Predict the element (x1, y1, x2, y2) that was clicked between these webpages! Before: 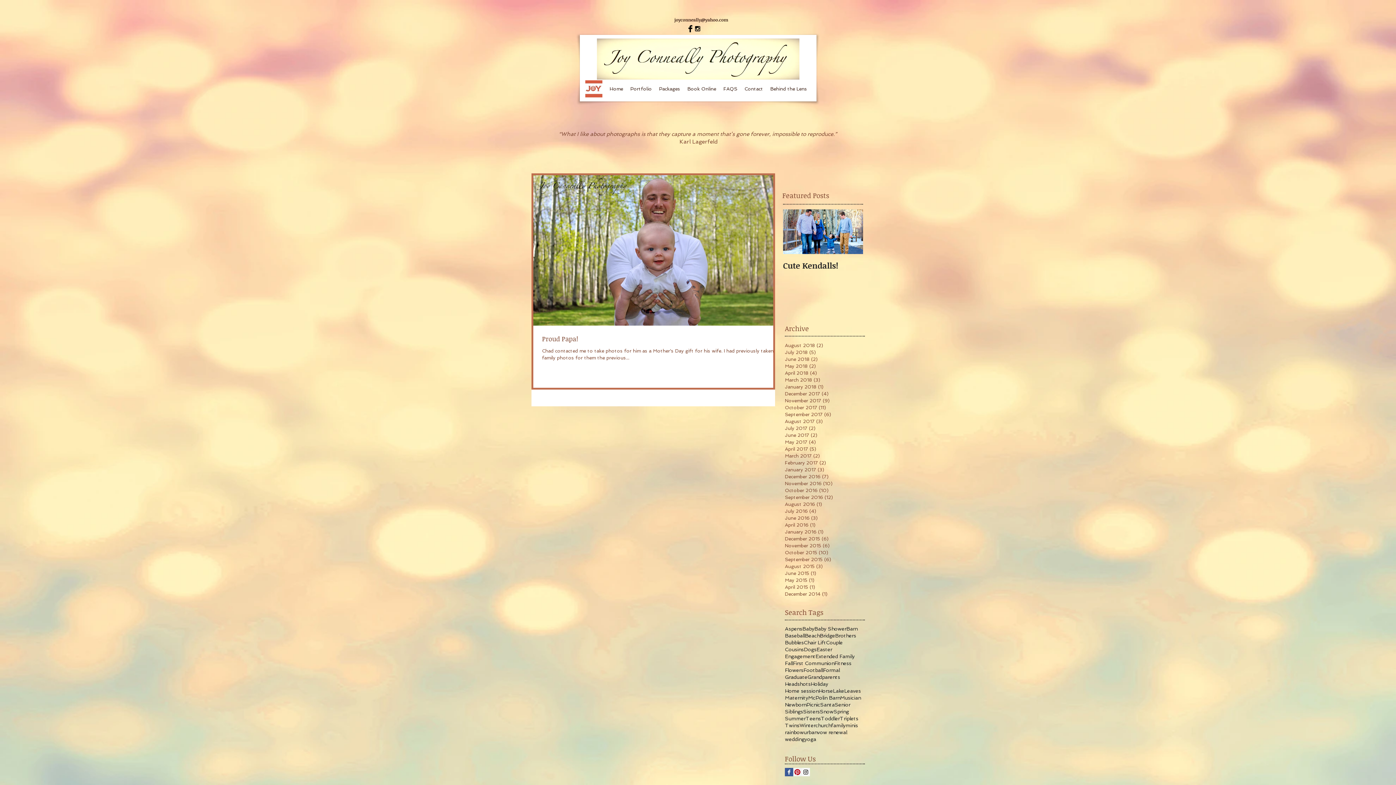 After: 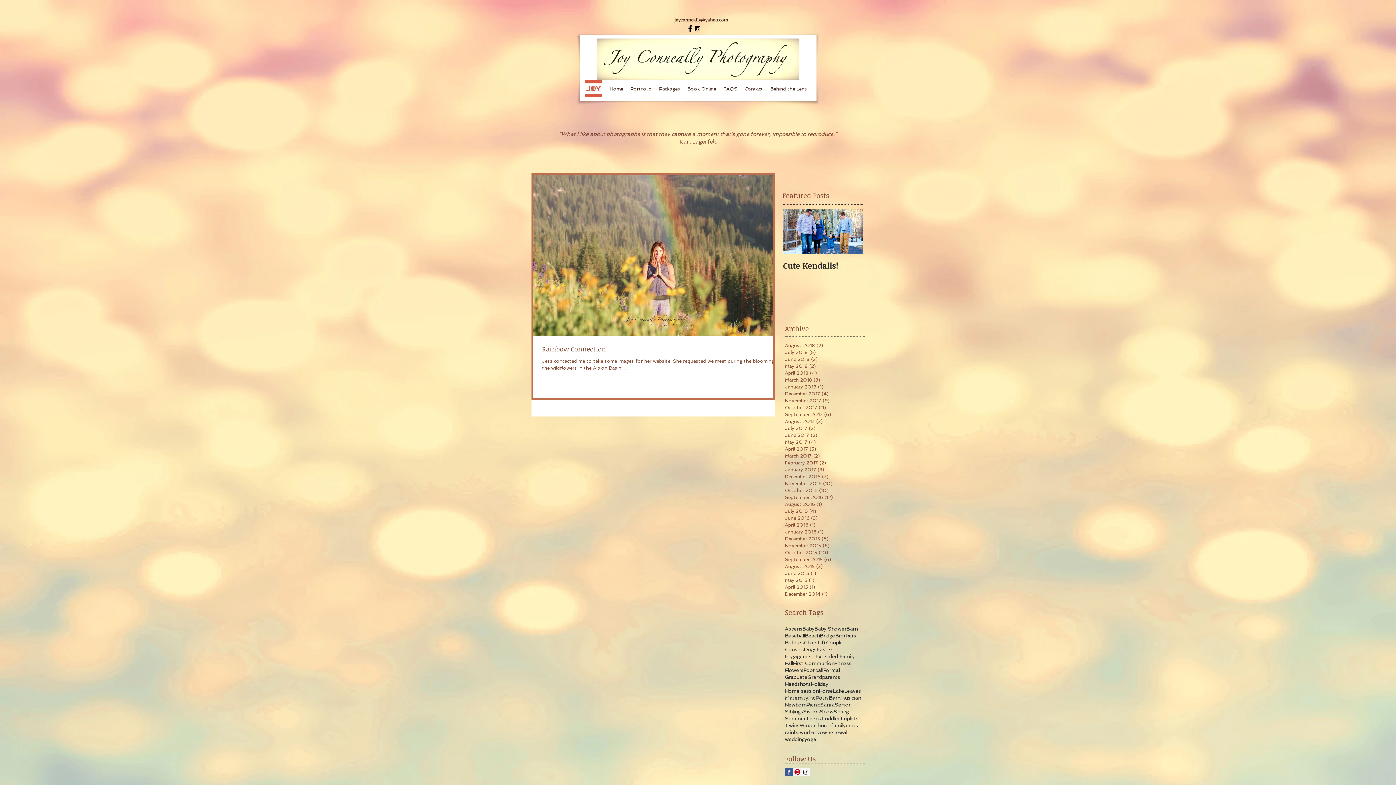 Action: label: yoga bbox: (804, 736, 816, 743)